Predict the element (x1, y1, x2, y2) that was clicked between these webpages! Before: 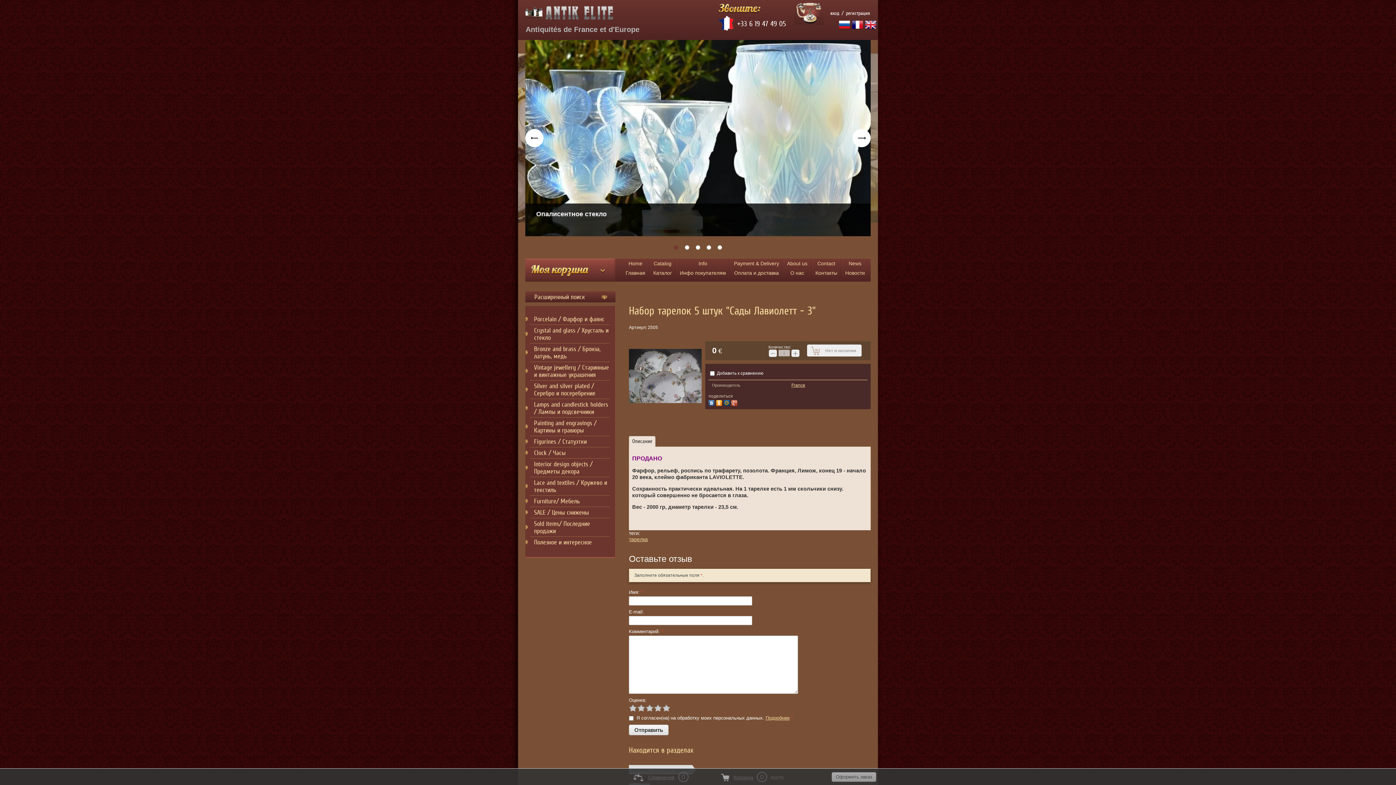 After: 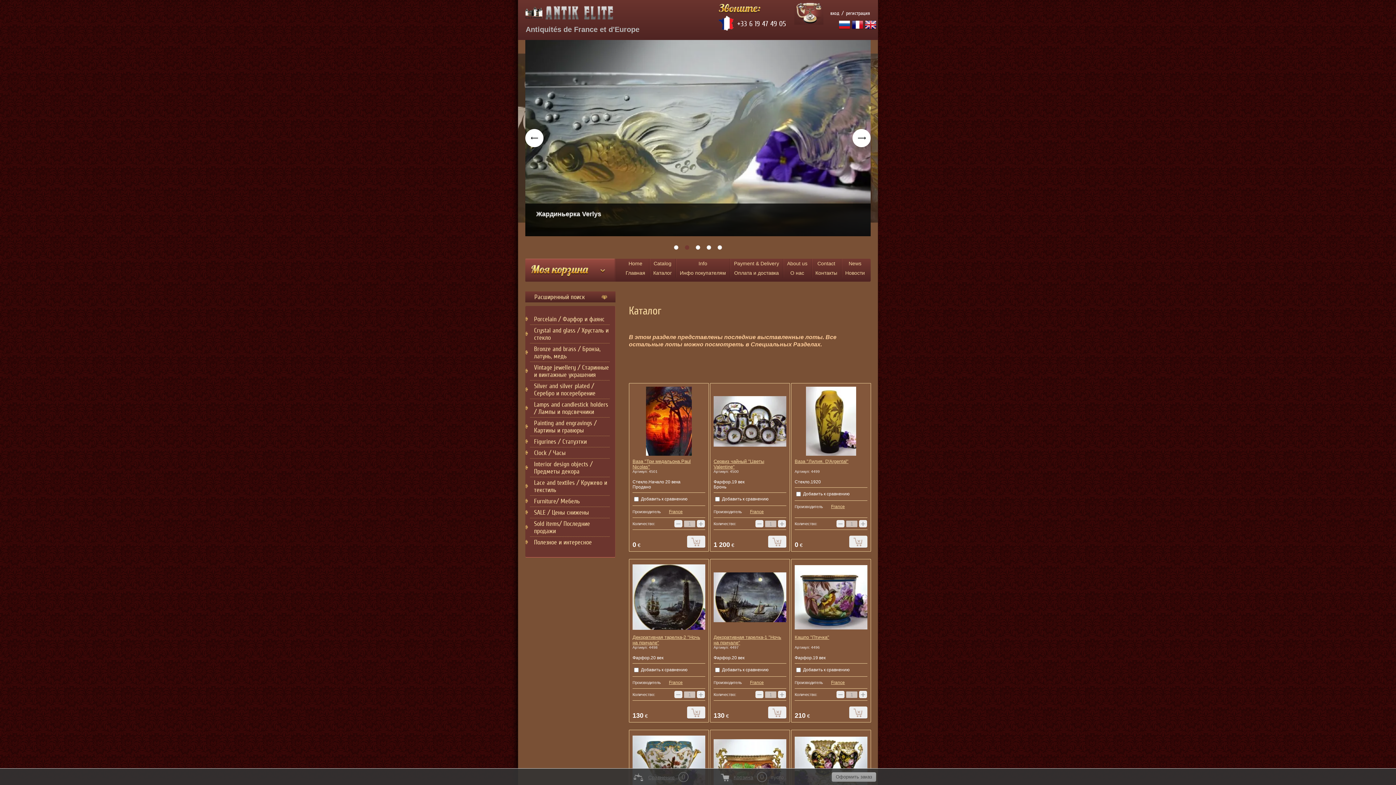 Action: label: Catalog
Каталог bbox: (649, 258, 675, 277)